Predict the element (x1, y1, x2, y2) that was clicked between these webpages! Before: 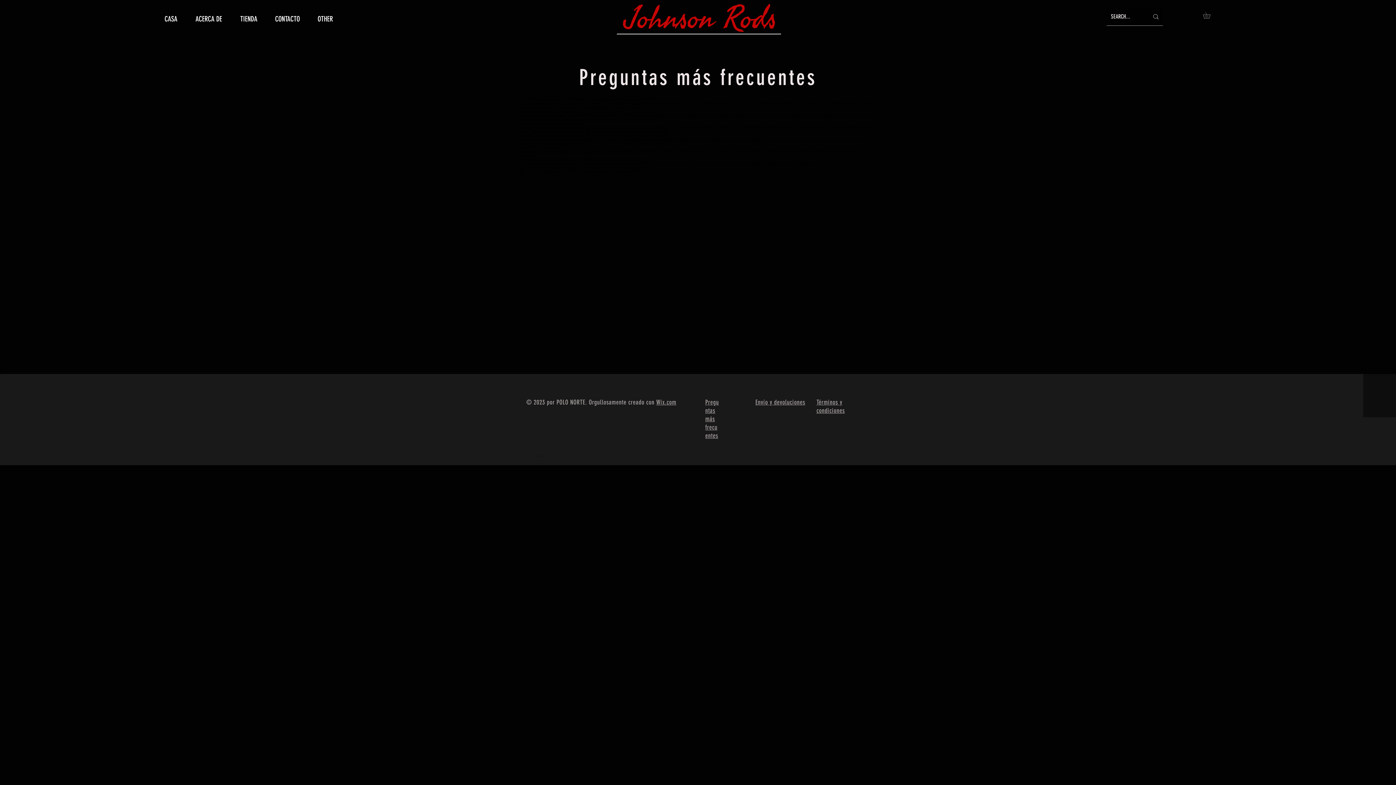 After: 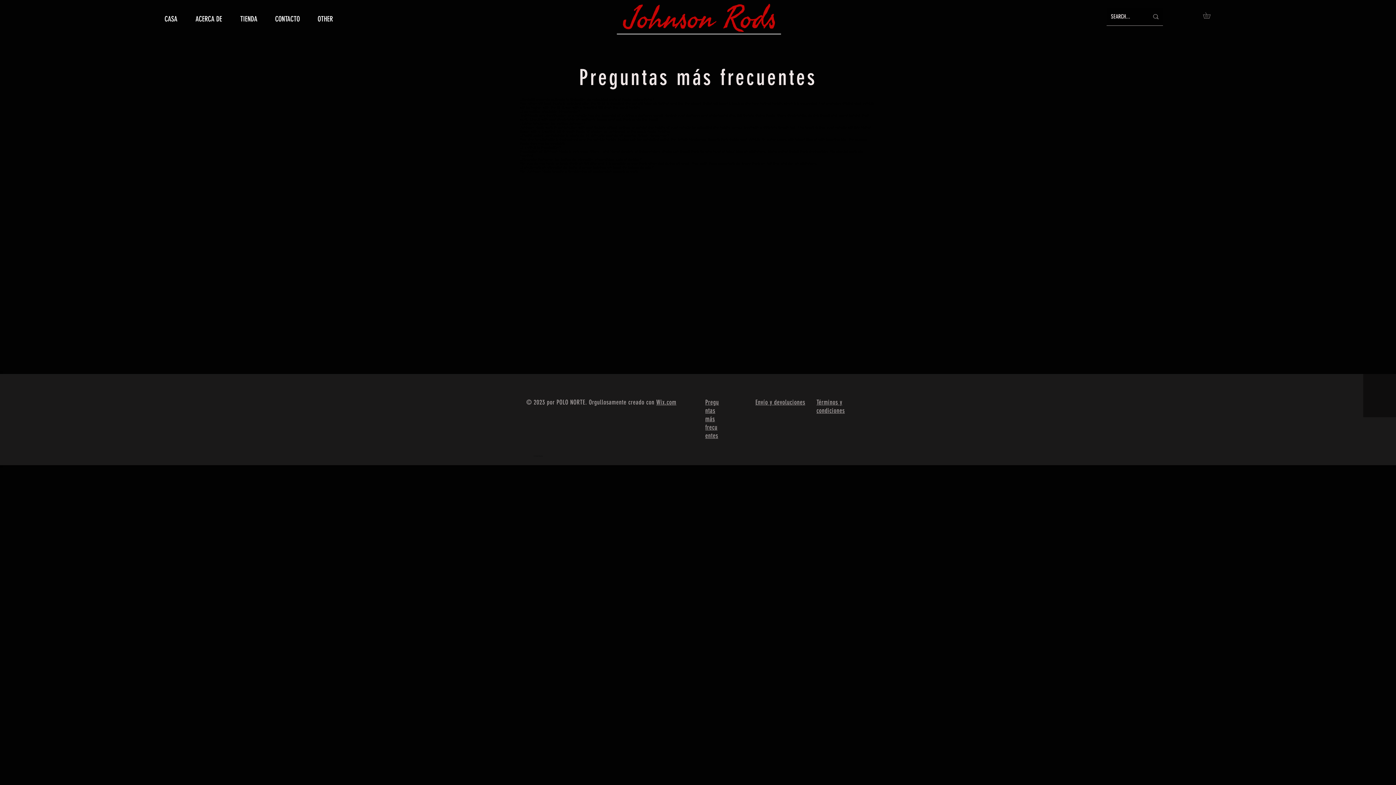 Action: label: Wix.com bbox: (656, 398, 676, 406)